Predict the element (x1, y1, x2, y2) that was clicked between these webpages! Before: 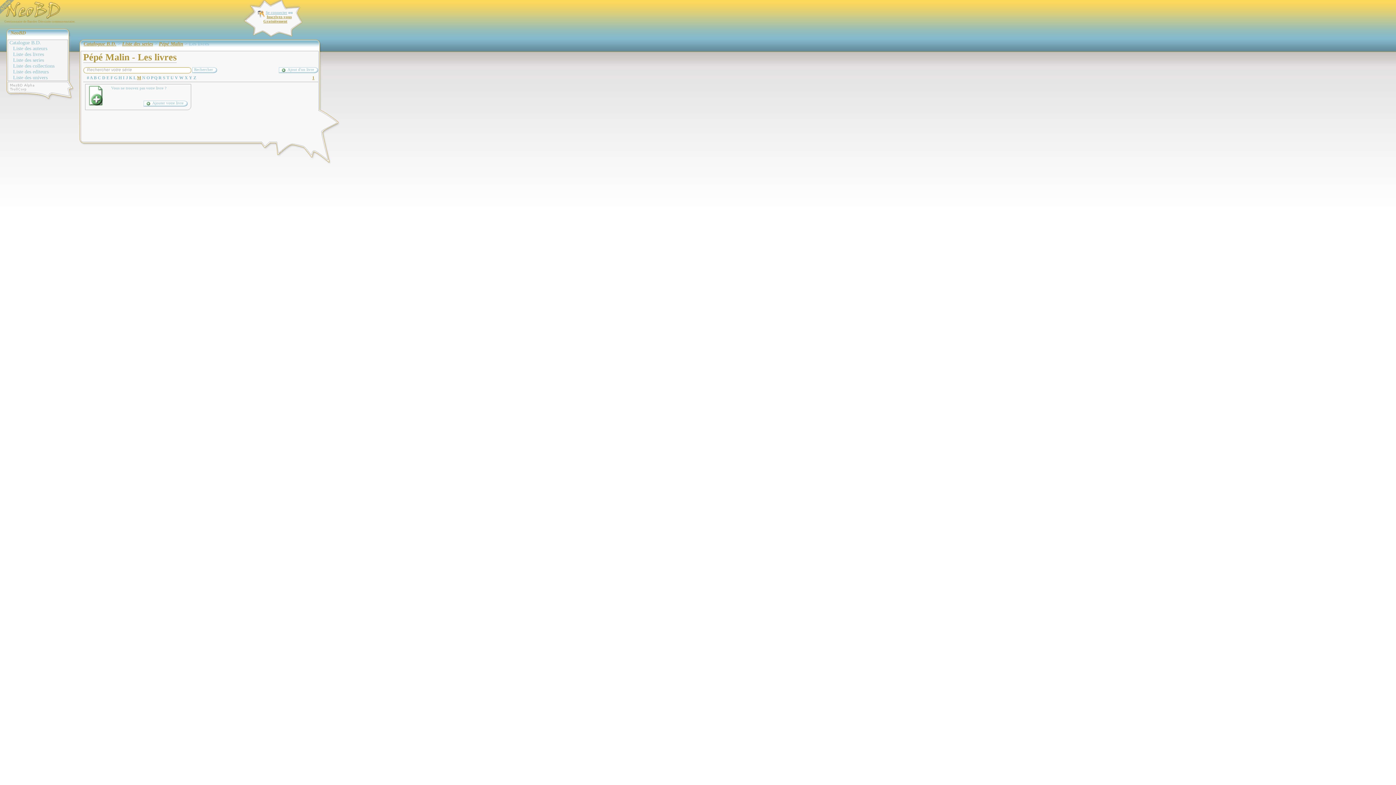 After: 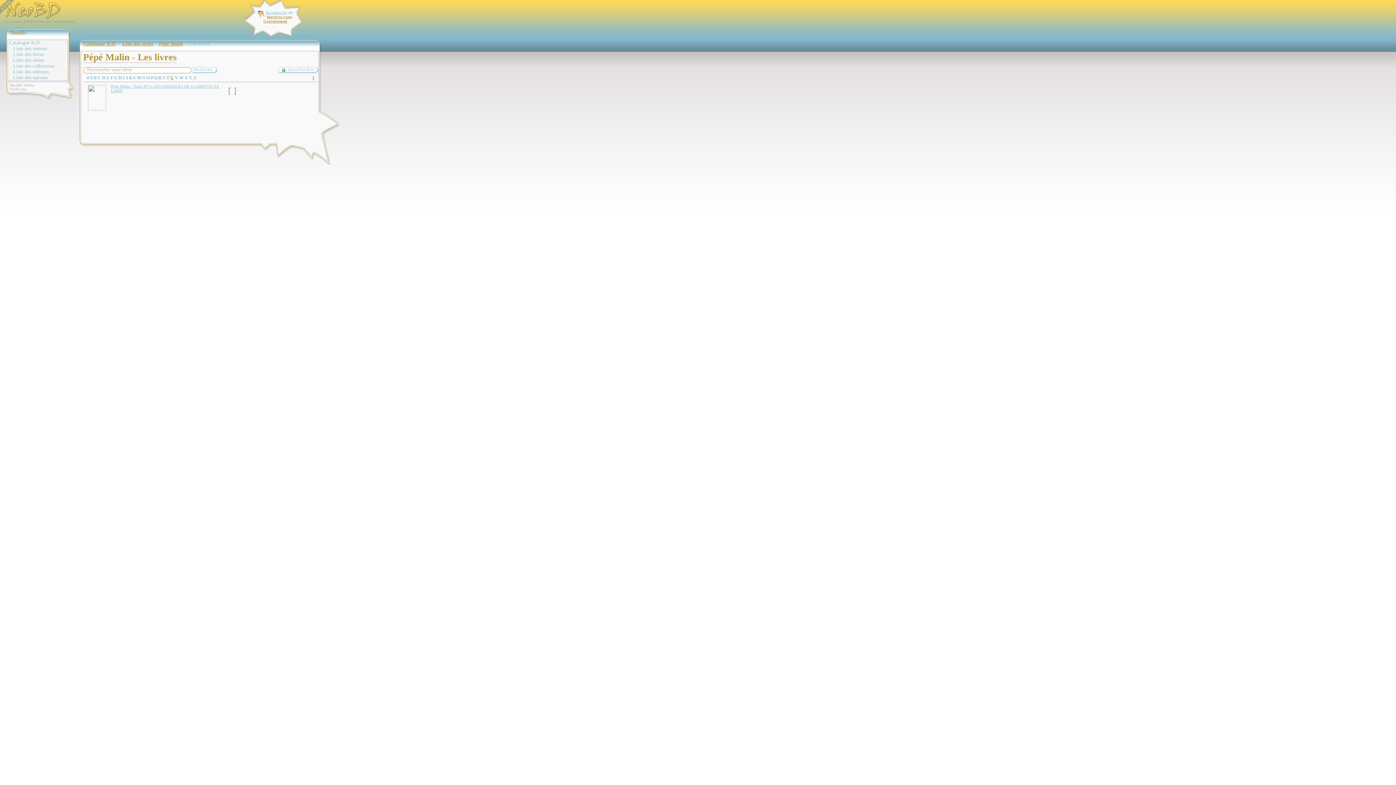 Action: label: U bbox: (170, 75, 173, 80)